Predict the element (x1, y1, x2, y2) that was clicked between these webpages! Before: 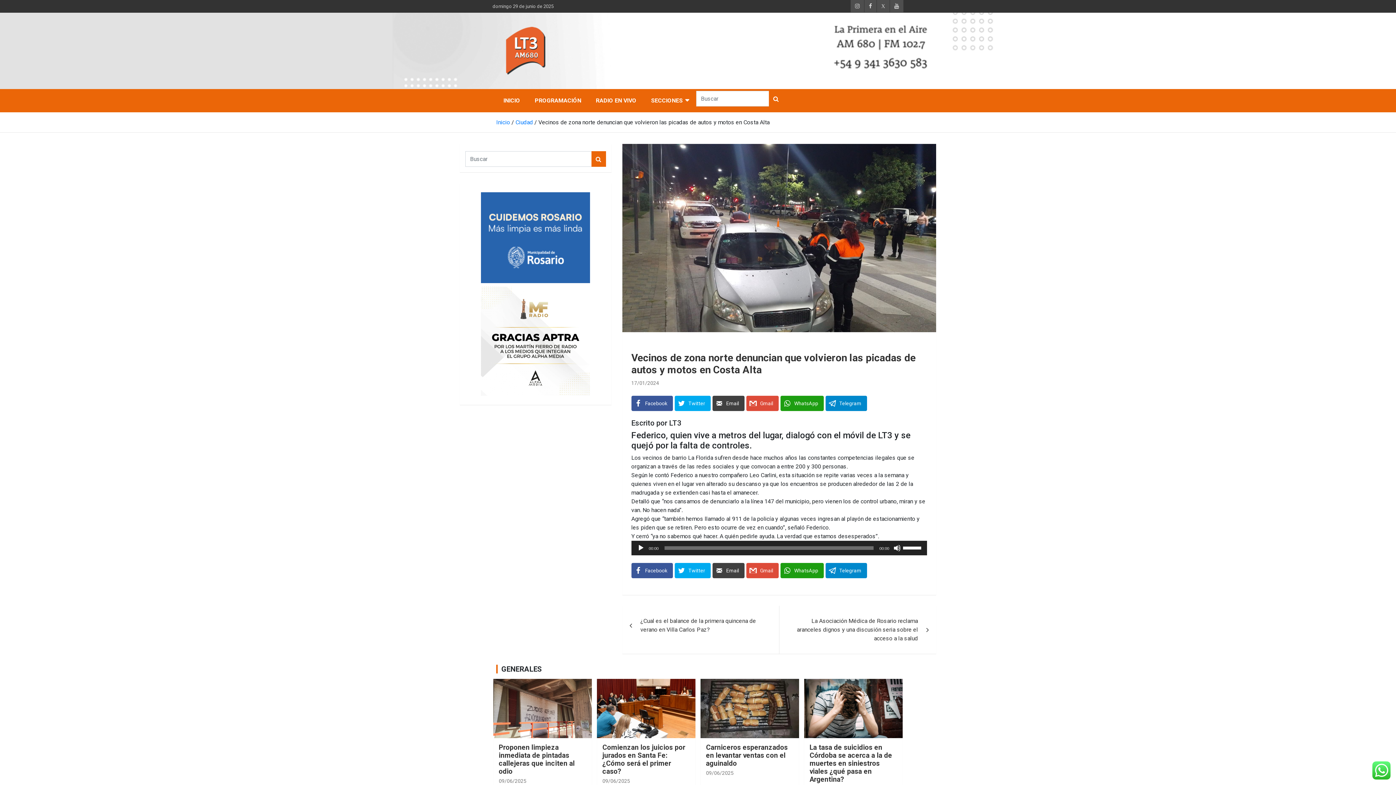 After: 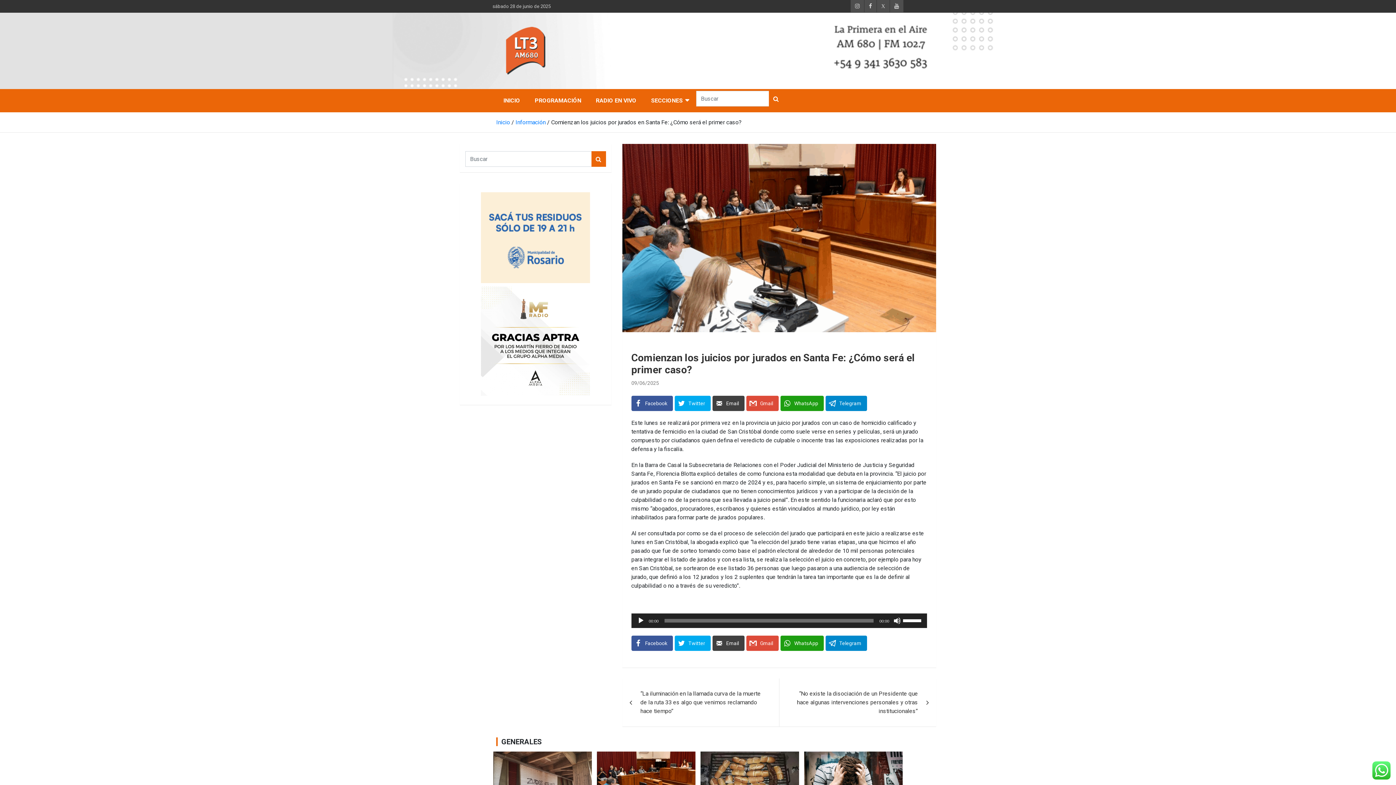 Action: label: Comienzan los juicios por jurados en Santa Fe: ¿Cómo será el primer caso? bbox: (602, 743, 685, 775)